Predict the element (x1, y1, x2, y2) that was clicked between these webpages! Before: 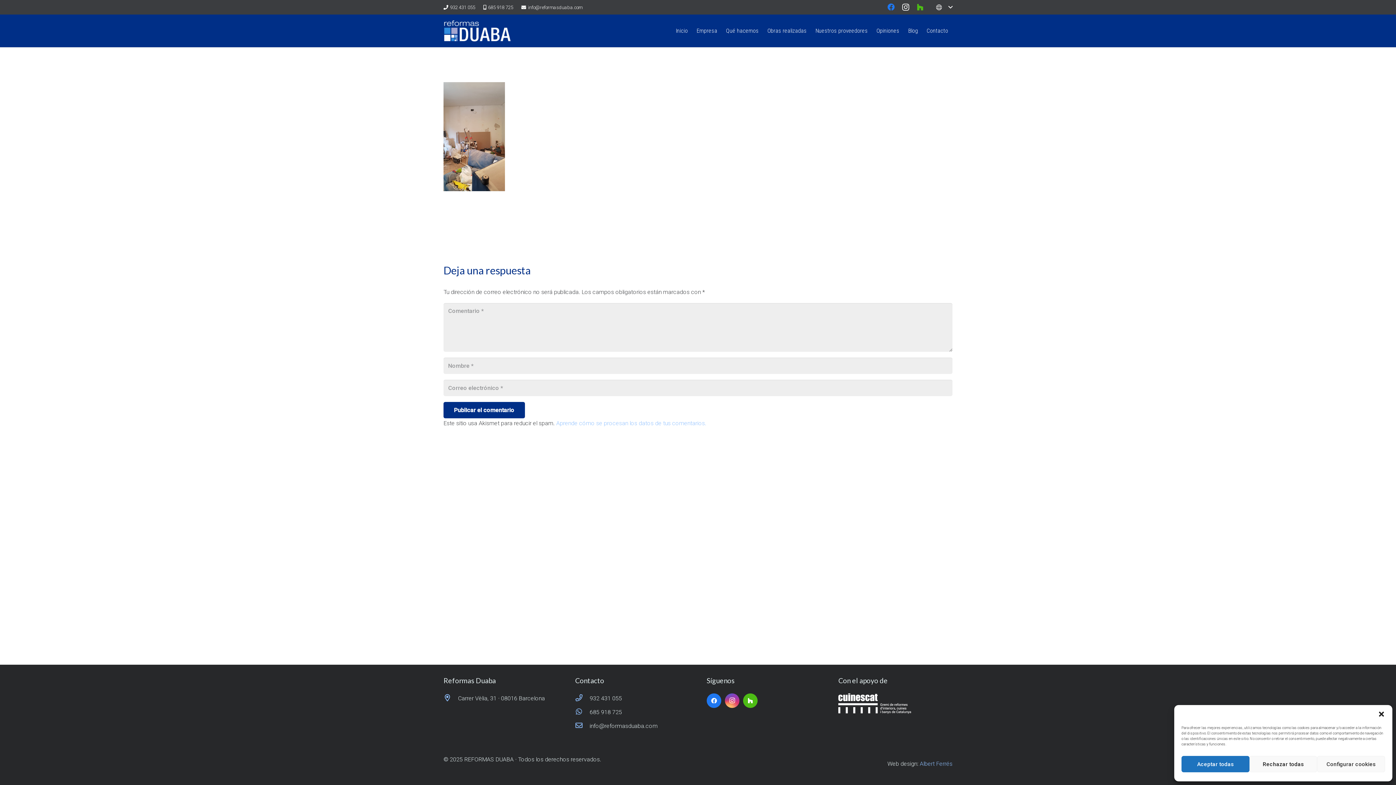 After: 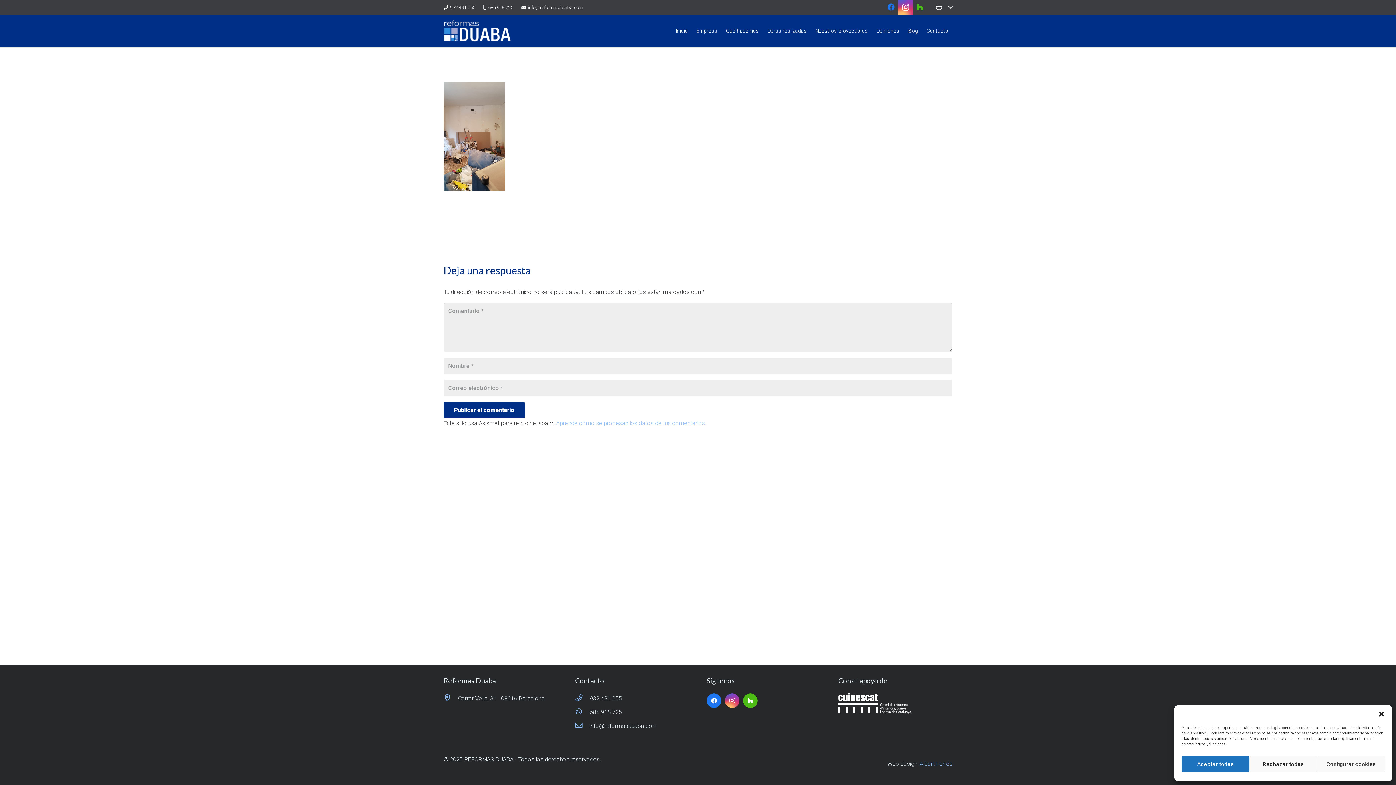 Action: label: Instagram bbox: (898, 0, 913, 14)